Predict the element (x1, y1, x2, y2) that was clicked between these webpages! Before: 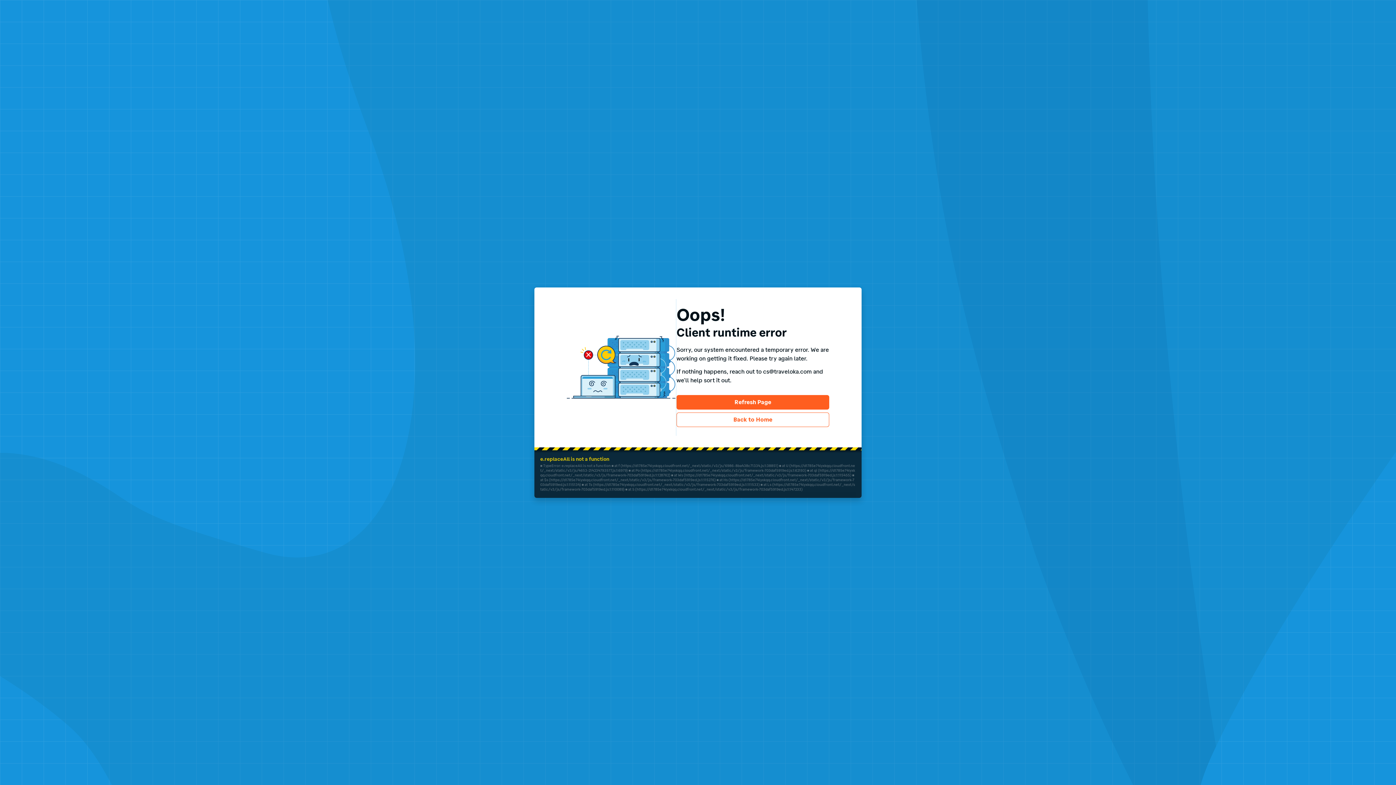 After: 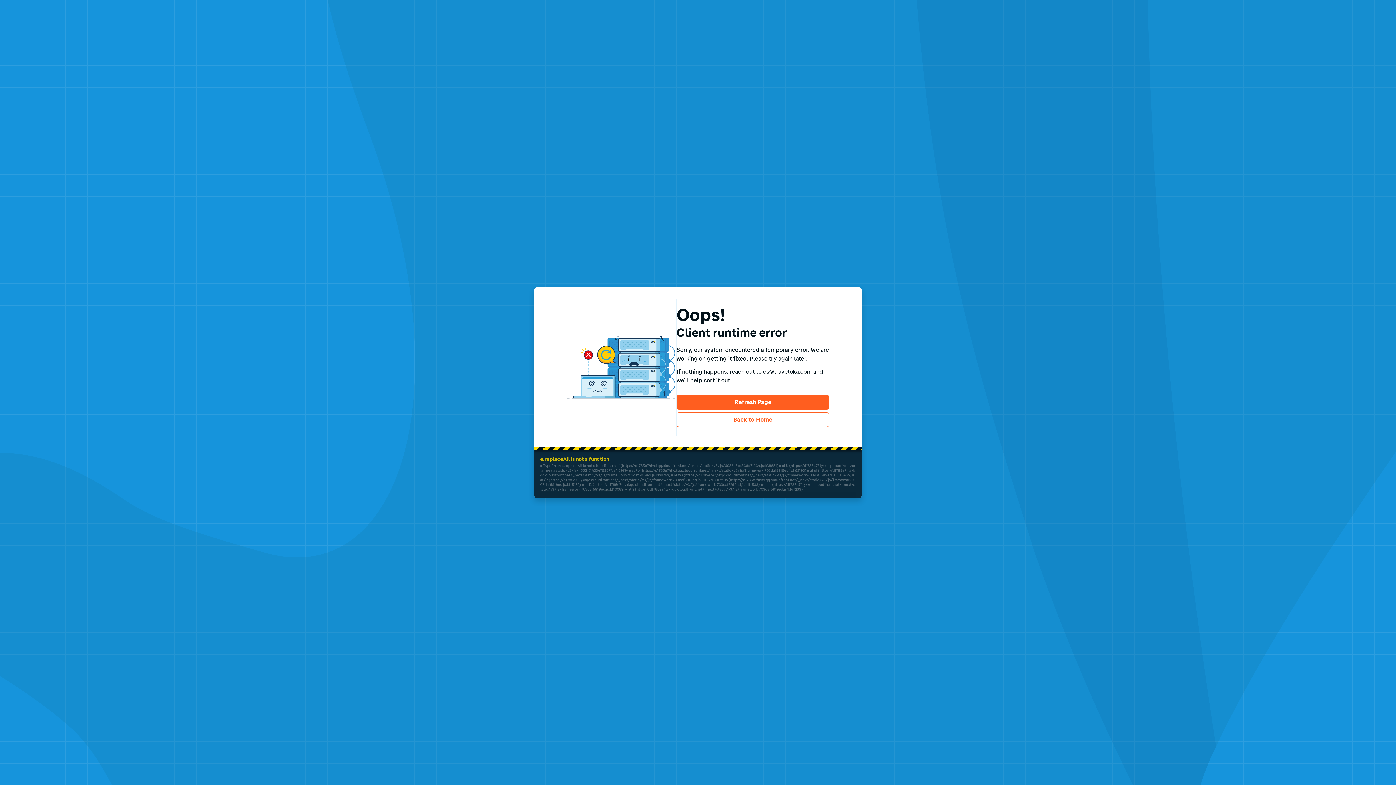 Action: bbox: (676, 395, 829, 409) label: Refresh Page
Refresh Page